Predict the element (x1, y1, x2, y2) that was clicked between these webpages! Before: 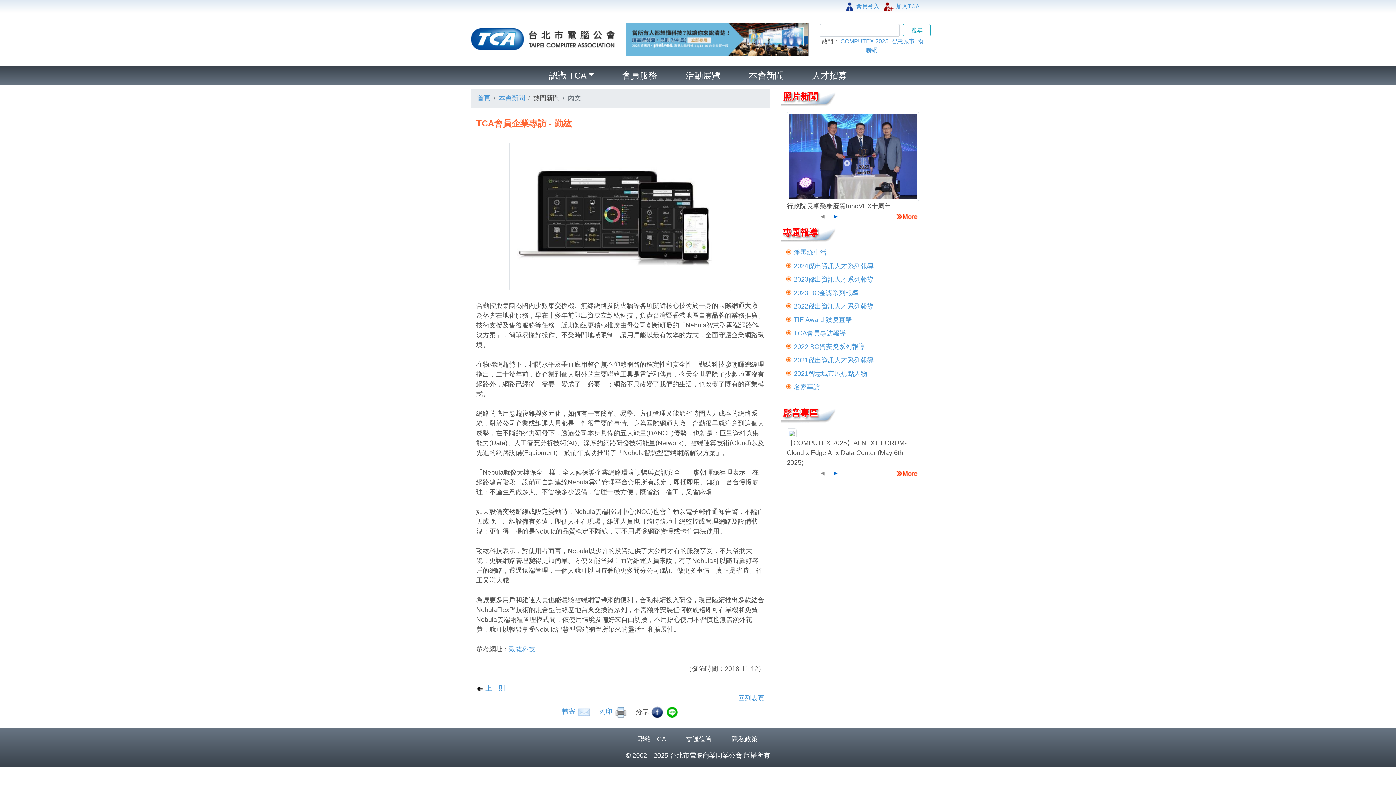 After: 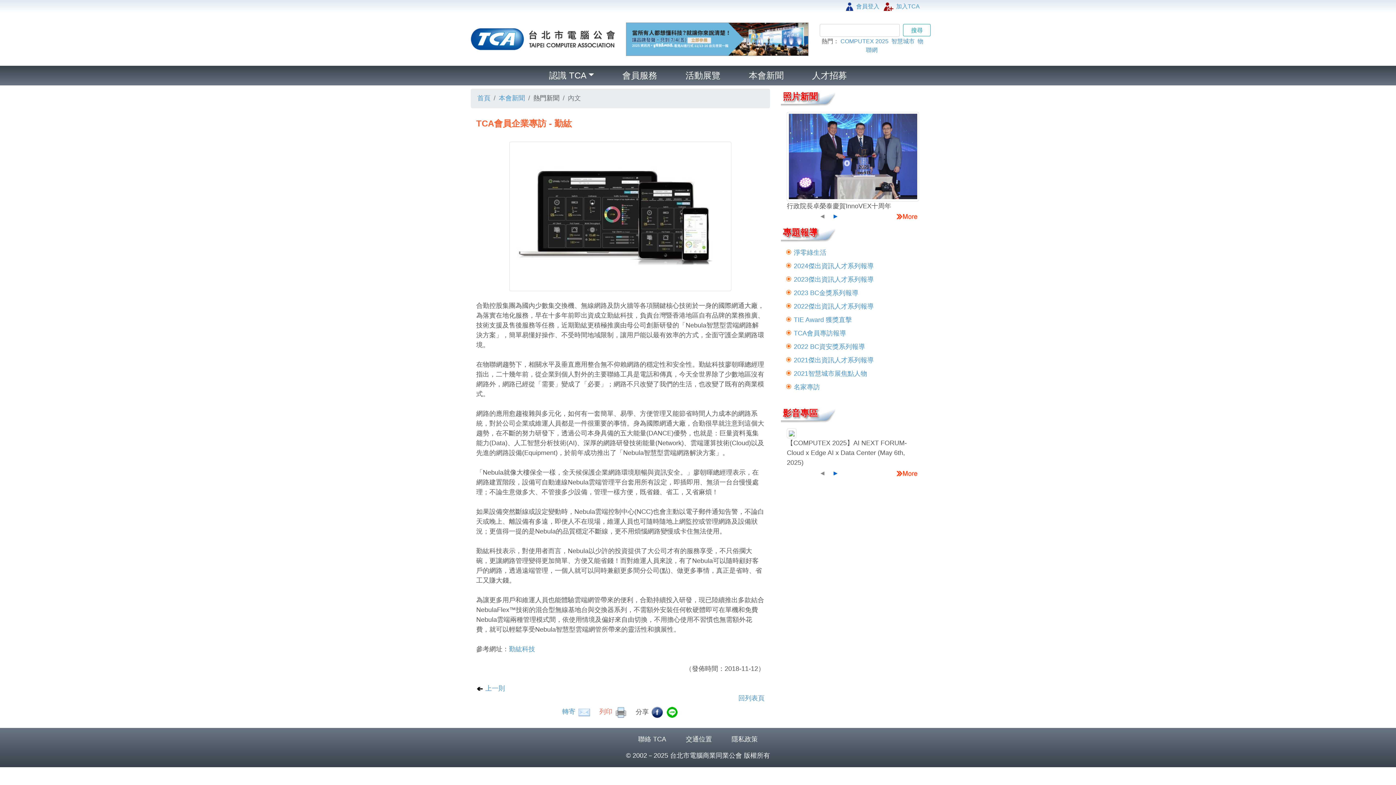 Action: label: 列印  bbox: (599, 708, 627, 715)